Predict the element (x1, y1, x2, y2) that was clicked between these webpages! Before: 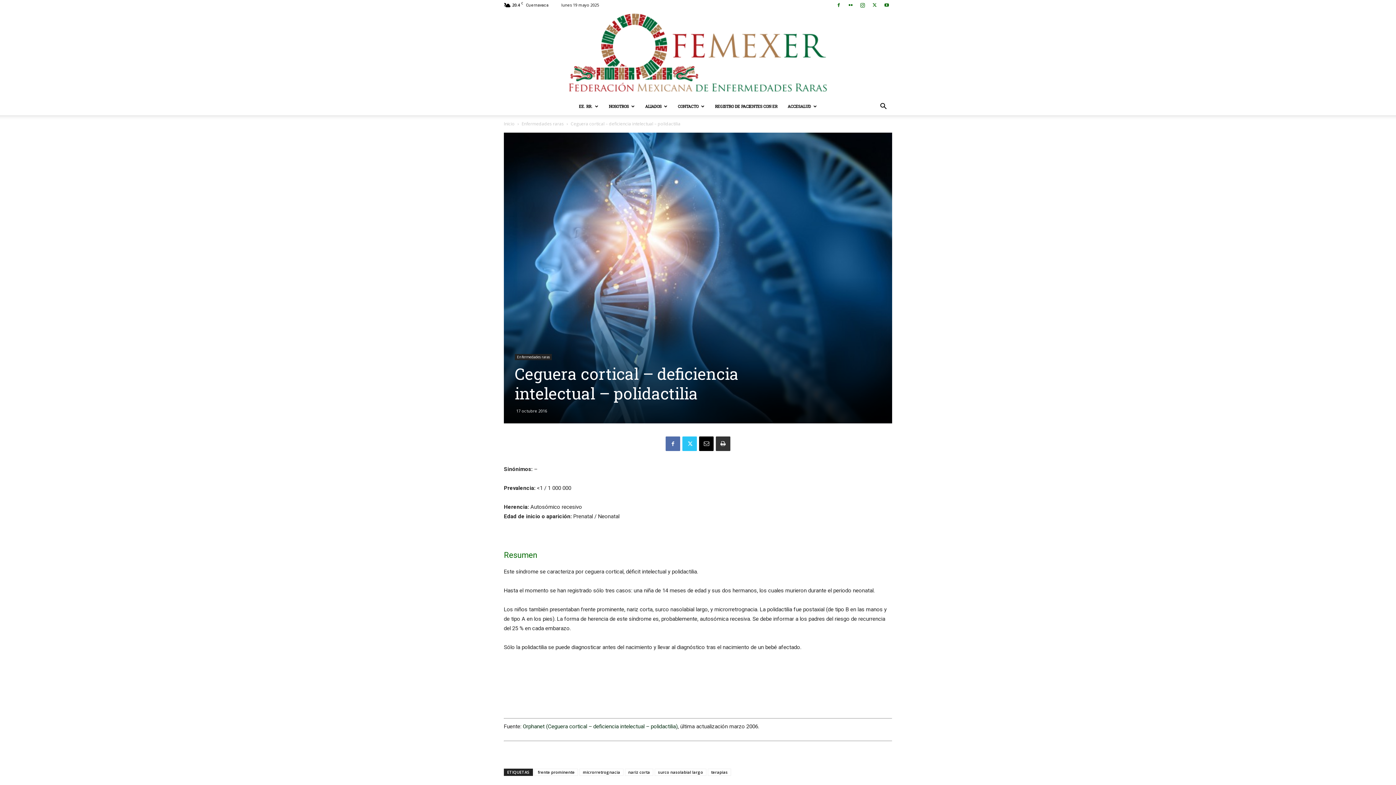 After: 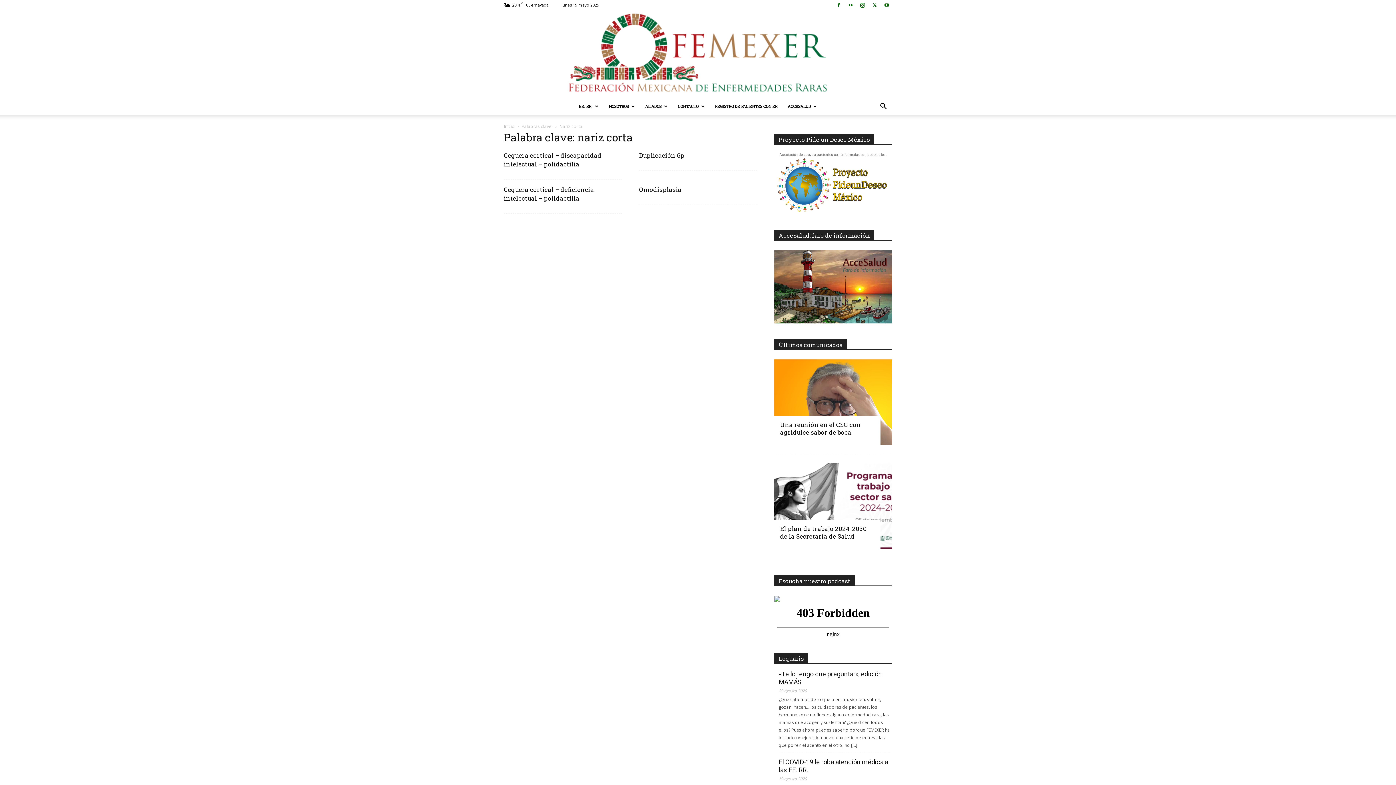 Action: bbox: (625, 769, 653, 776) label: nariz corta